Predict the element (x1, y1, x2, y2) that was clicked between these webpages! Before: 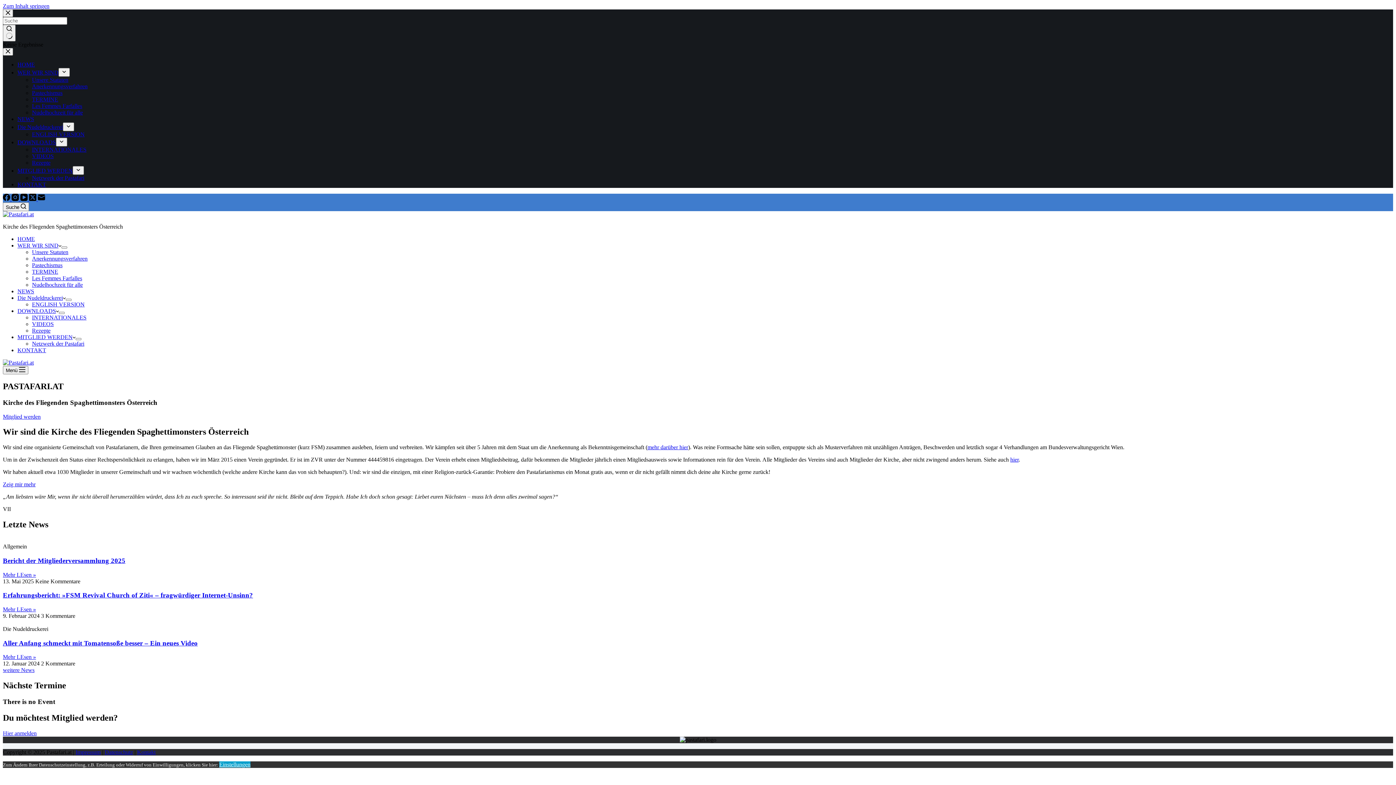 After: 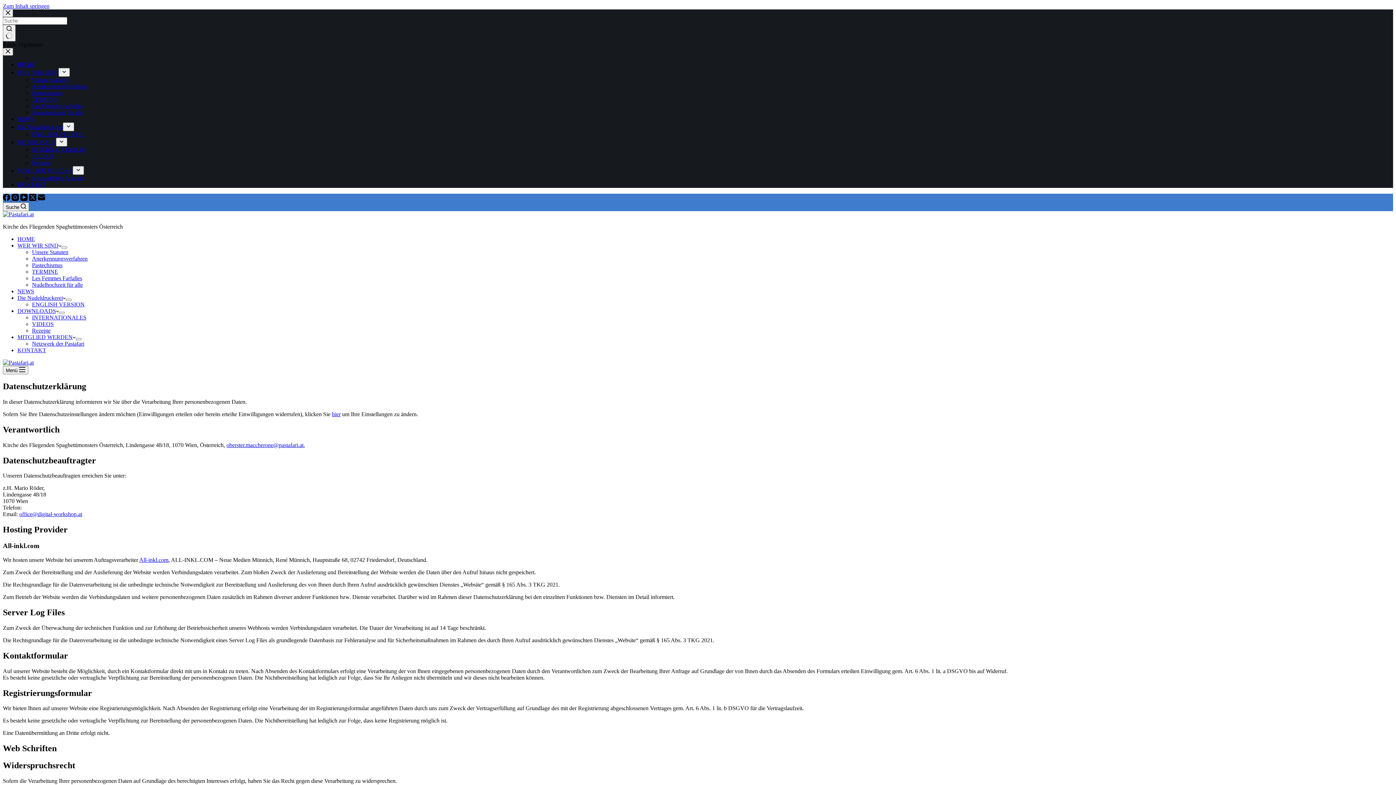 Action: label: Datenschutz bbox: (104, 749, 133, 755)